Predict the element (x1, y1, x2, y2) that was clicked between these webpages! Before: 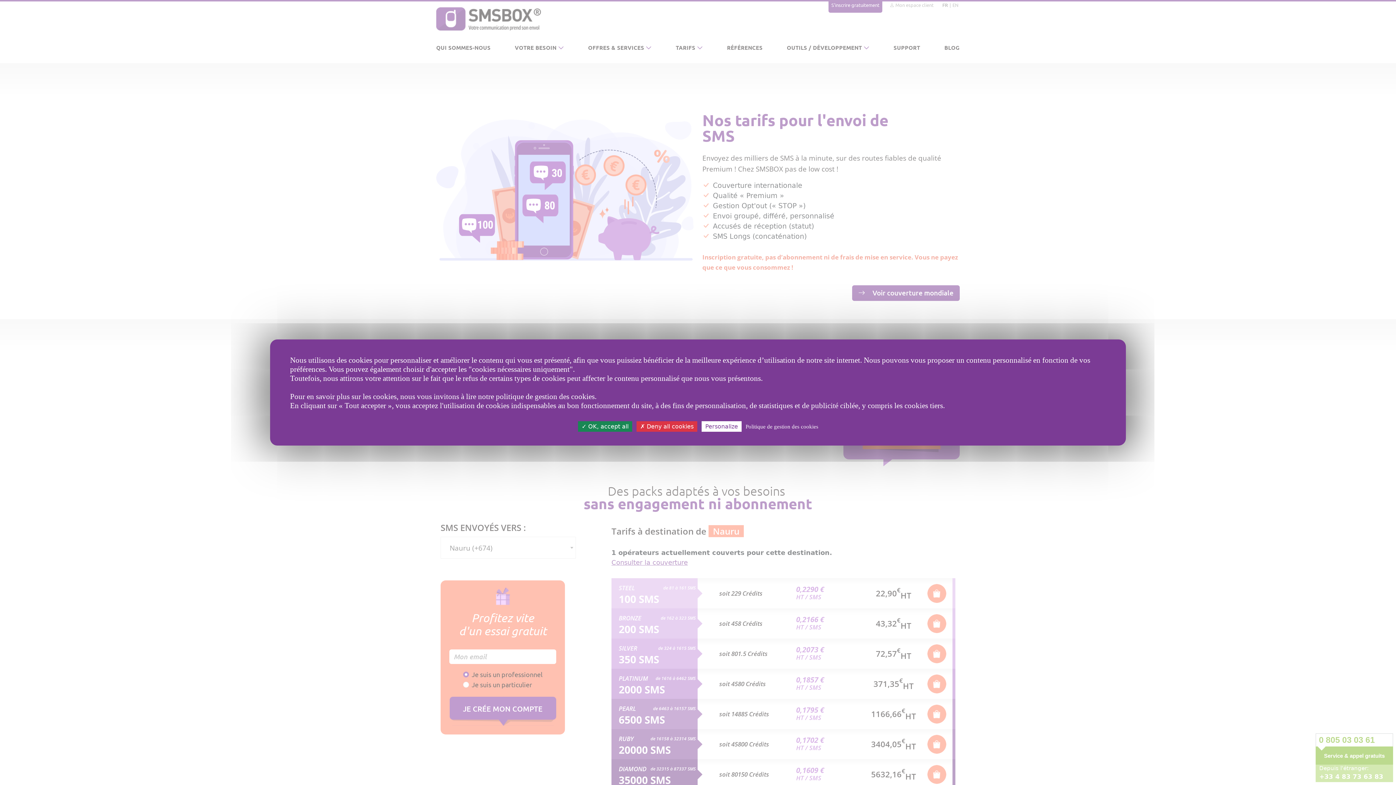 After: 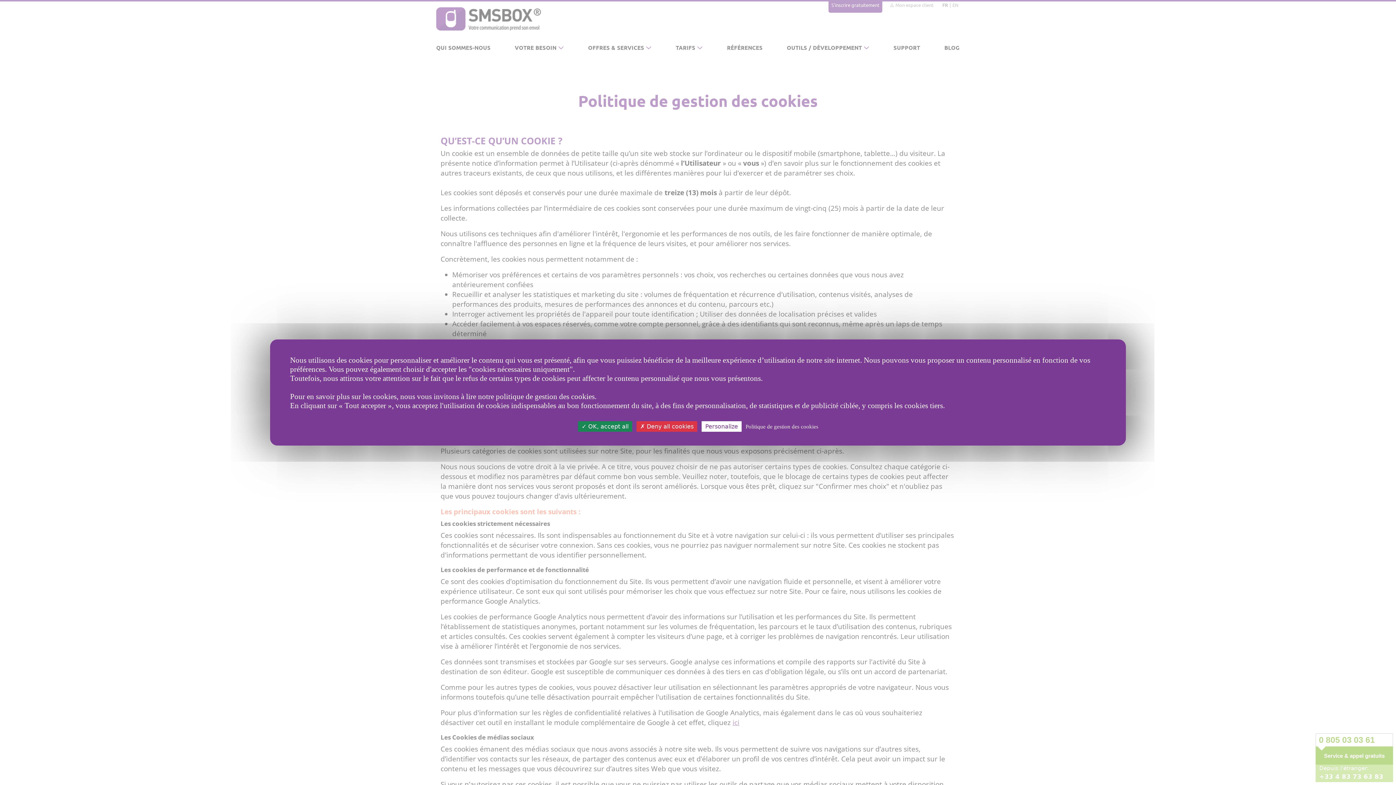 Action: label: Politique de gestion des cookies bbox: (743, 423, 820, 430)